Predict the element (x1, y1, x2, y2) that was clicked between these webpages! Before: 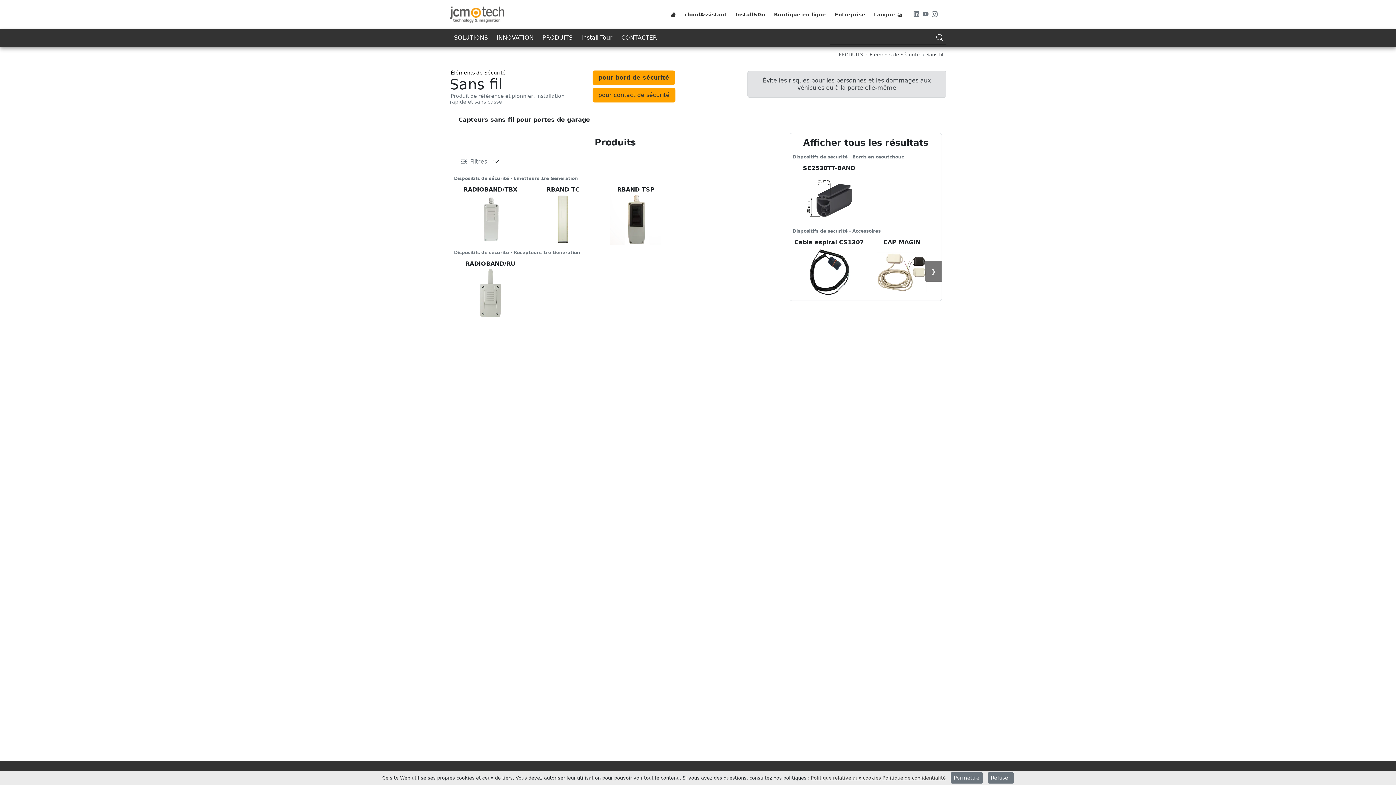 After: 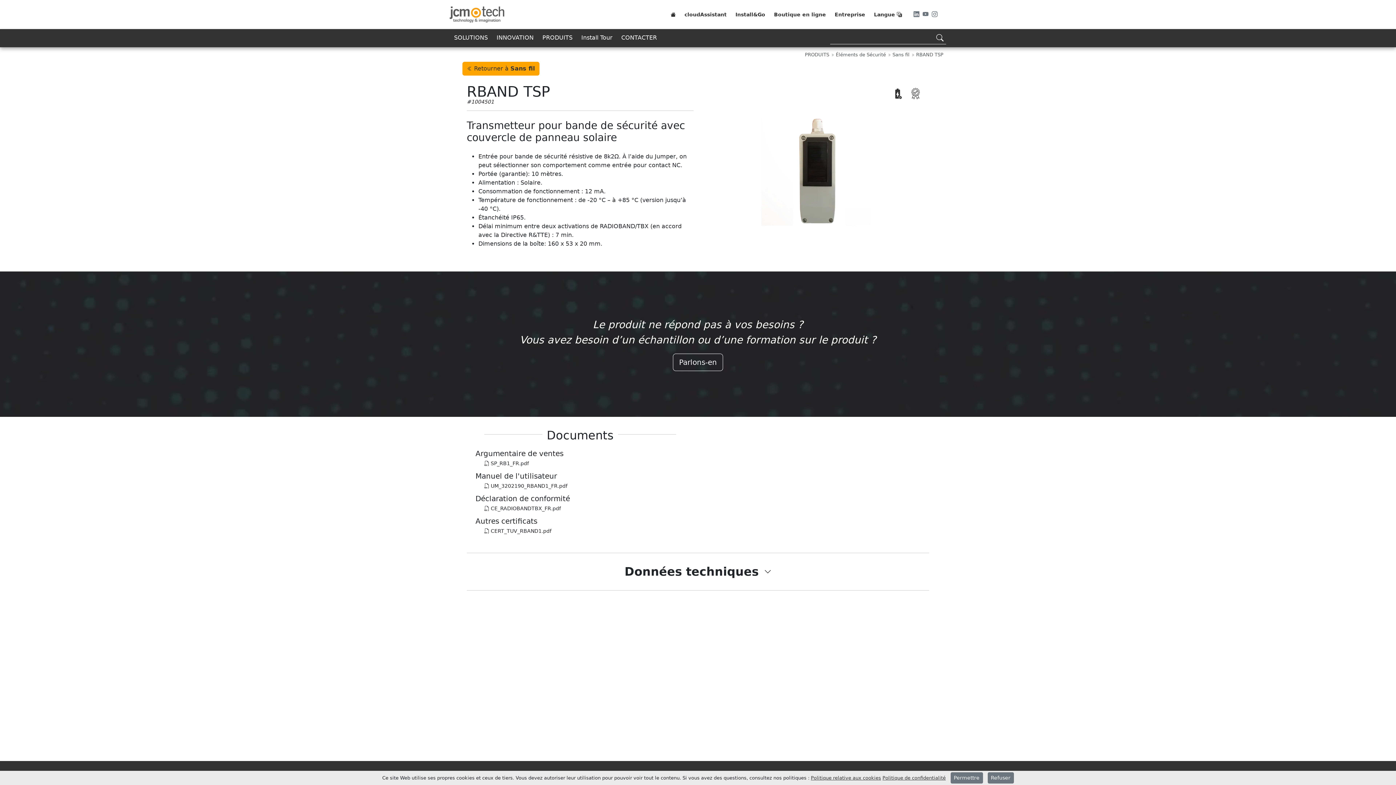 Action: bbox: (610, 215, 661, 222)